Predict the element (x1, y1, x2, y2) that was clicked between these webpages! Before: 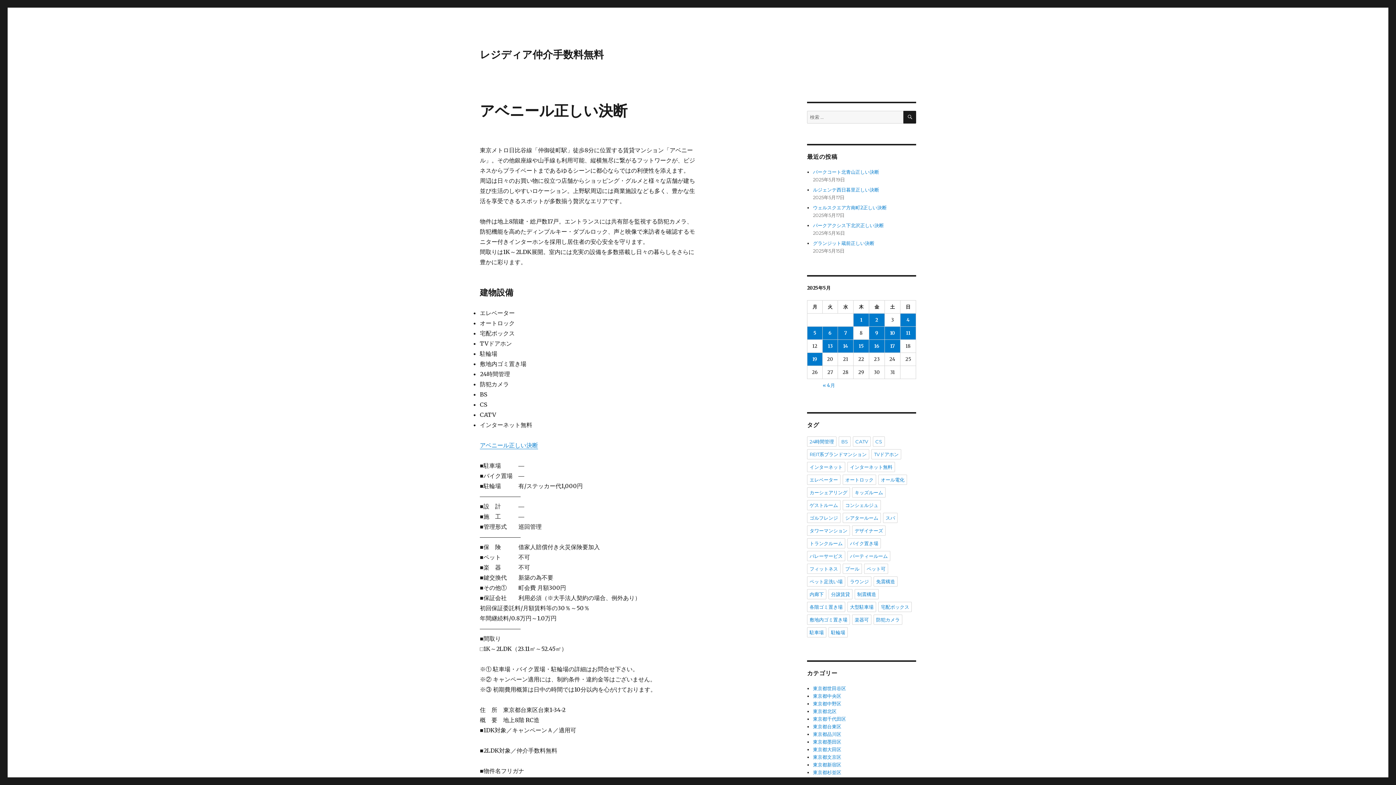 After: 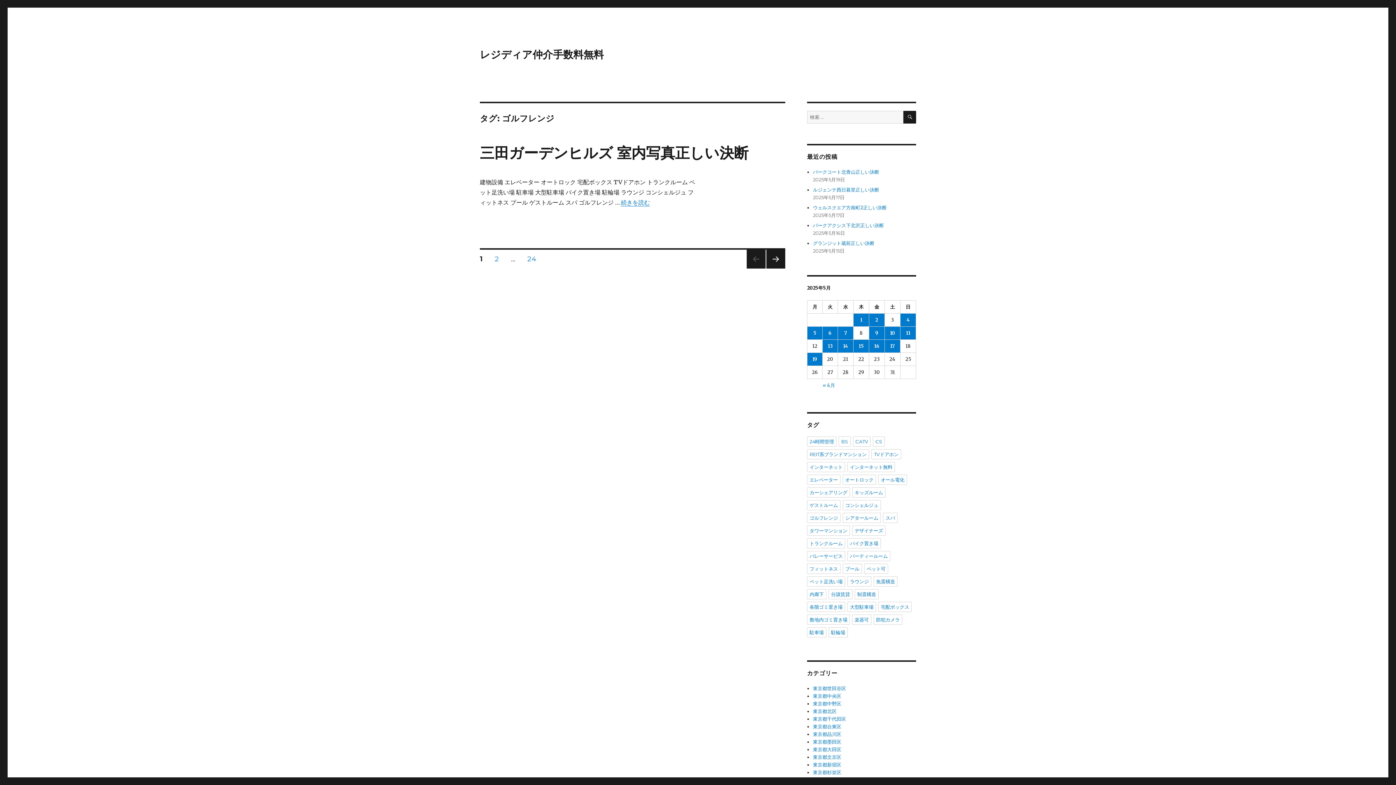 Action: label: ゴルフレンジ bbox: (807, 513, 840, 523)